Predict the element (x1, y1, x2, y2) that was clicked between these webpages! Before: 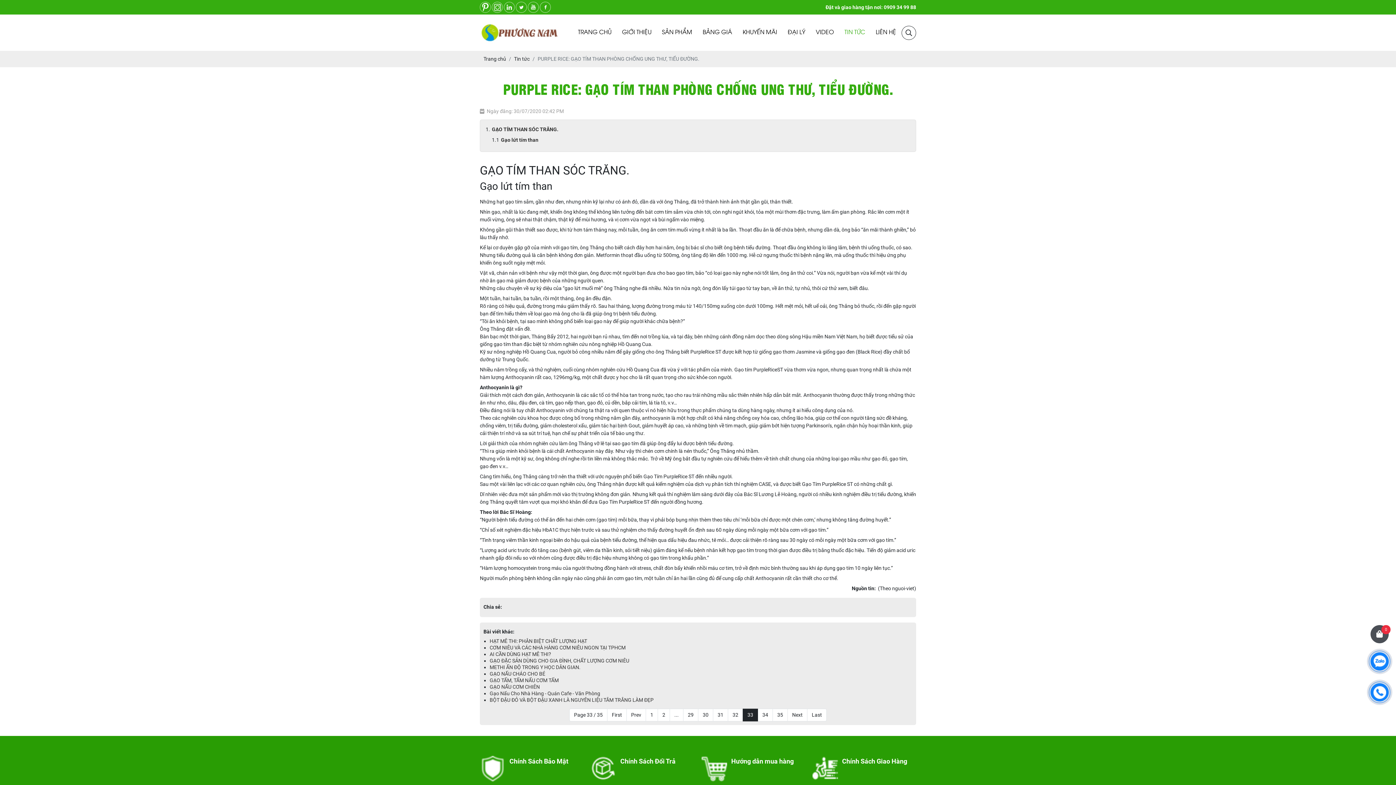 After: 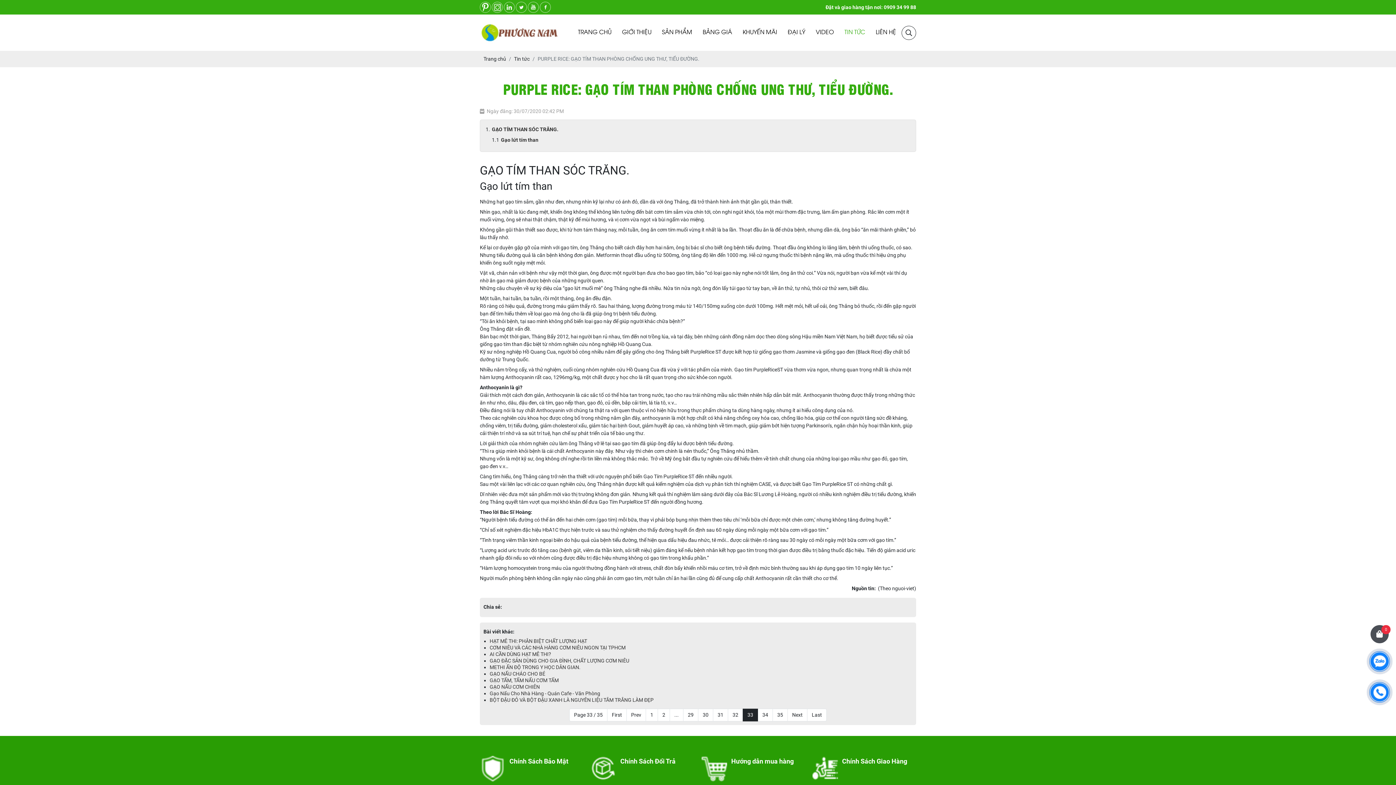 Action: bbox: (540, 1, 550, 12)